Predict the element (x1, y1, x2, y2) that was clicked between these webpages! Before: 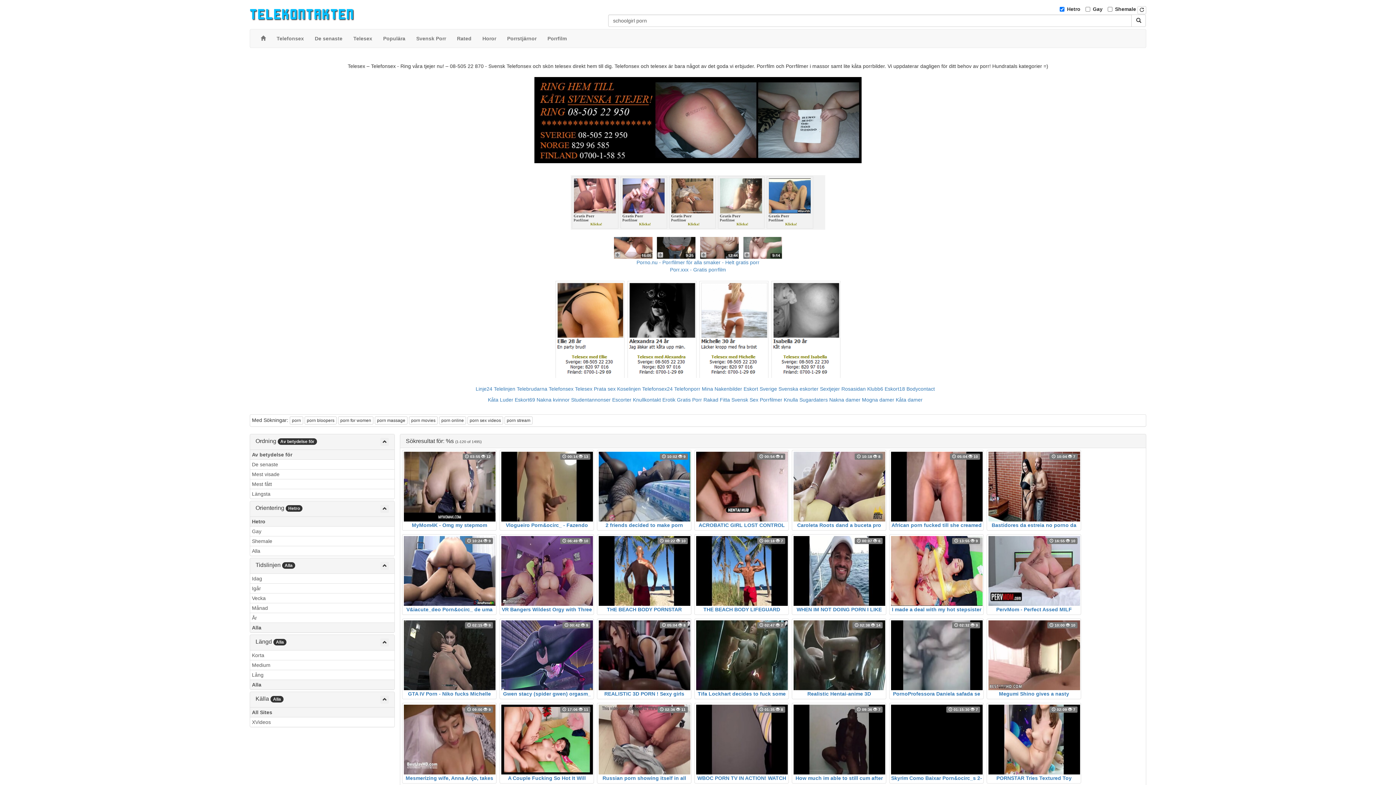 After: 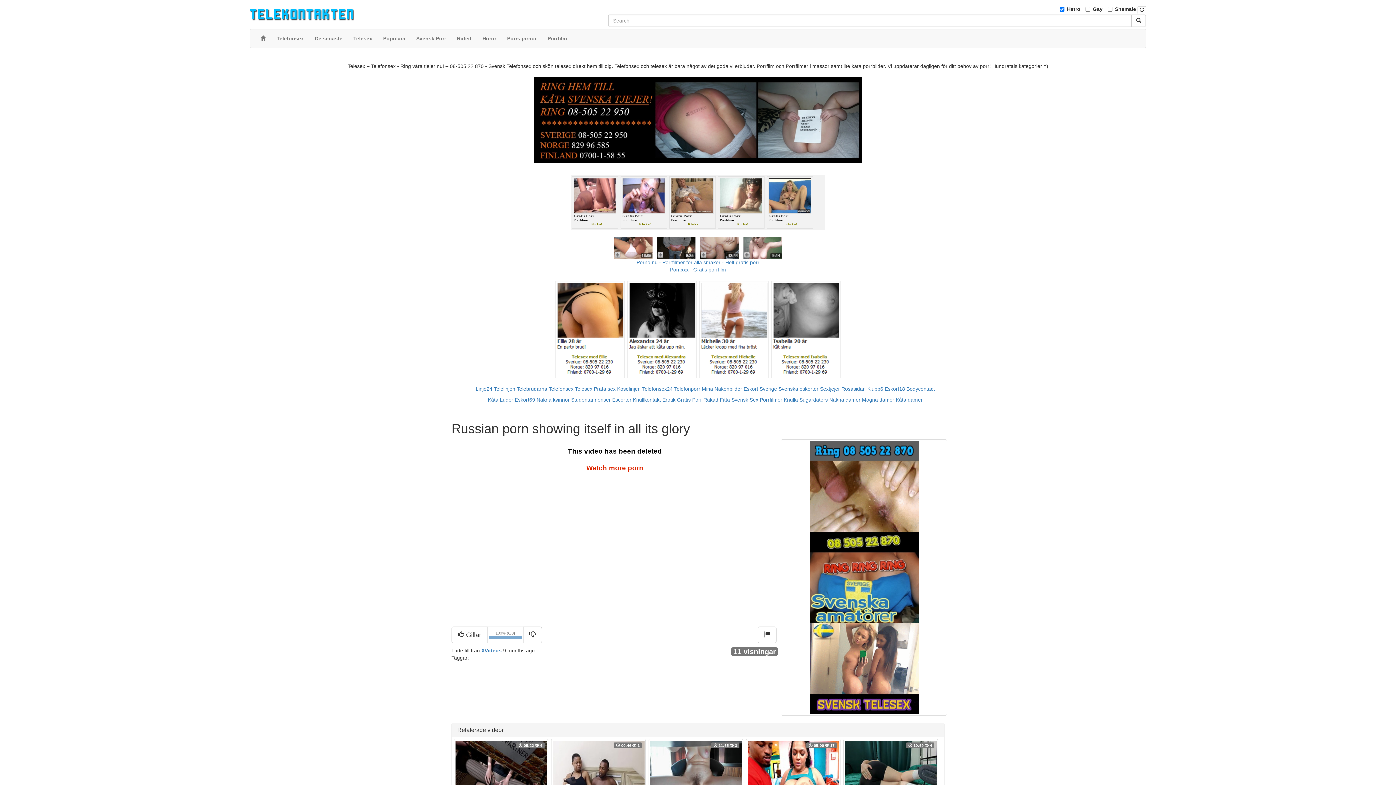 Action: bbox: (599, 705, 689, 782) label:  02:36  11
Russian porn showing itself in all its glory